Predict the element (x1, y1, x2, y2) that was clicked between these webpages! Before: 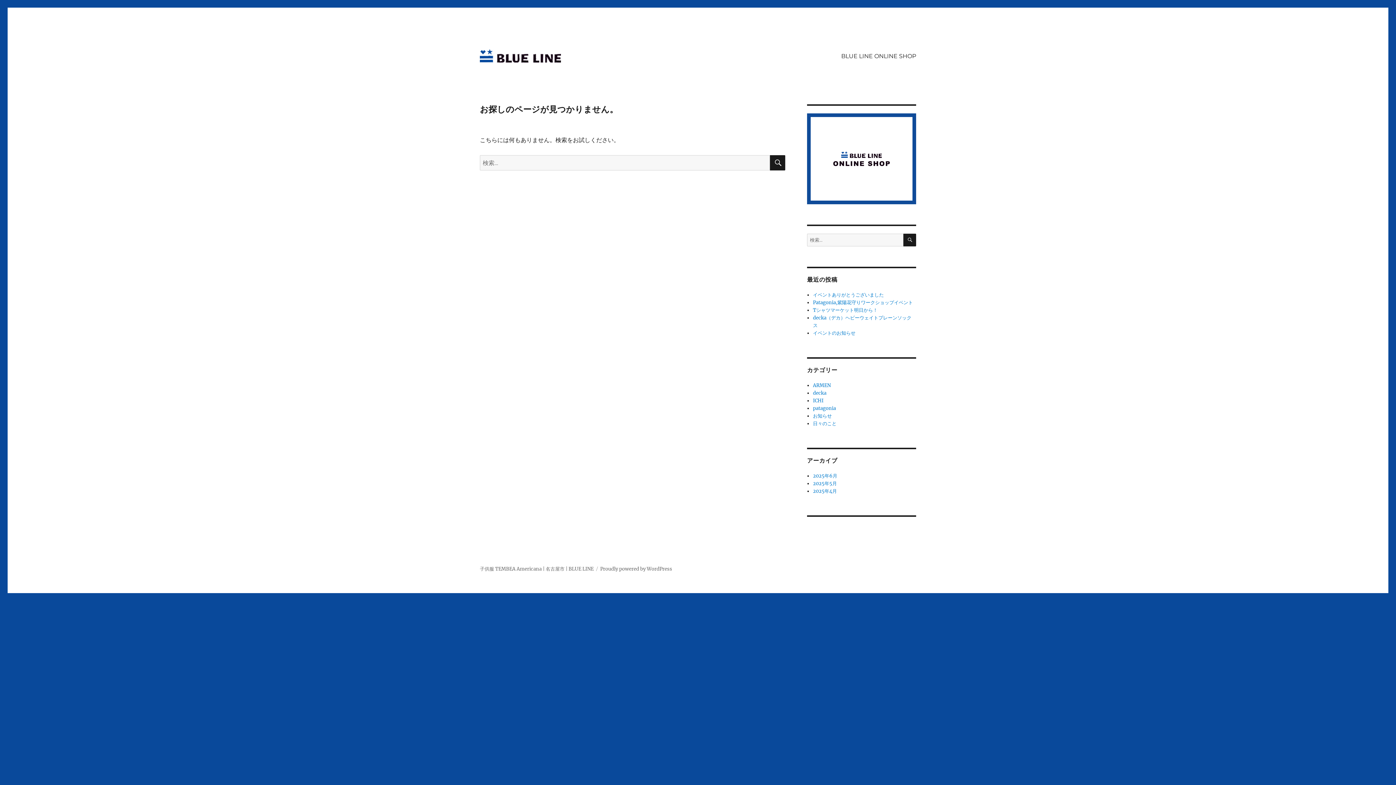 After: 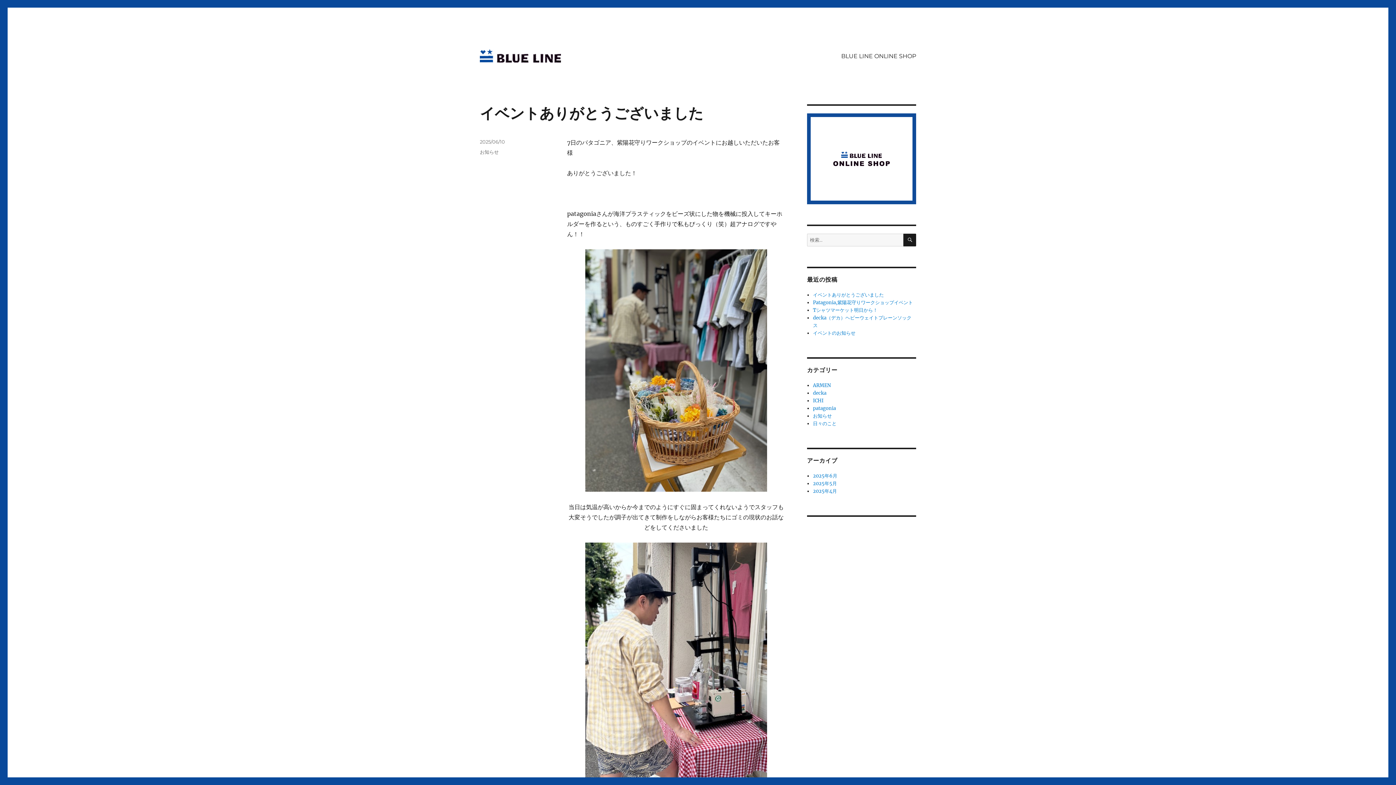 Action: bbox: (480, 566, 593, 572) label: 子供服 TEMBEA Americana | 名古屋市 | BLUE LINE